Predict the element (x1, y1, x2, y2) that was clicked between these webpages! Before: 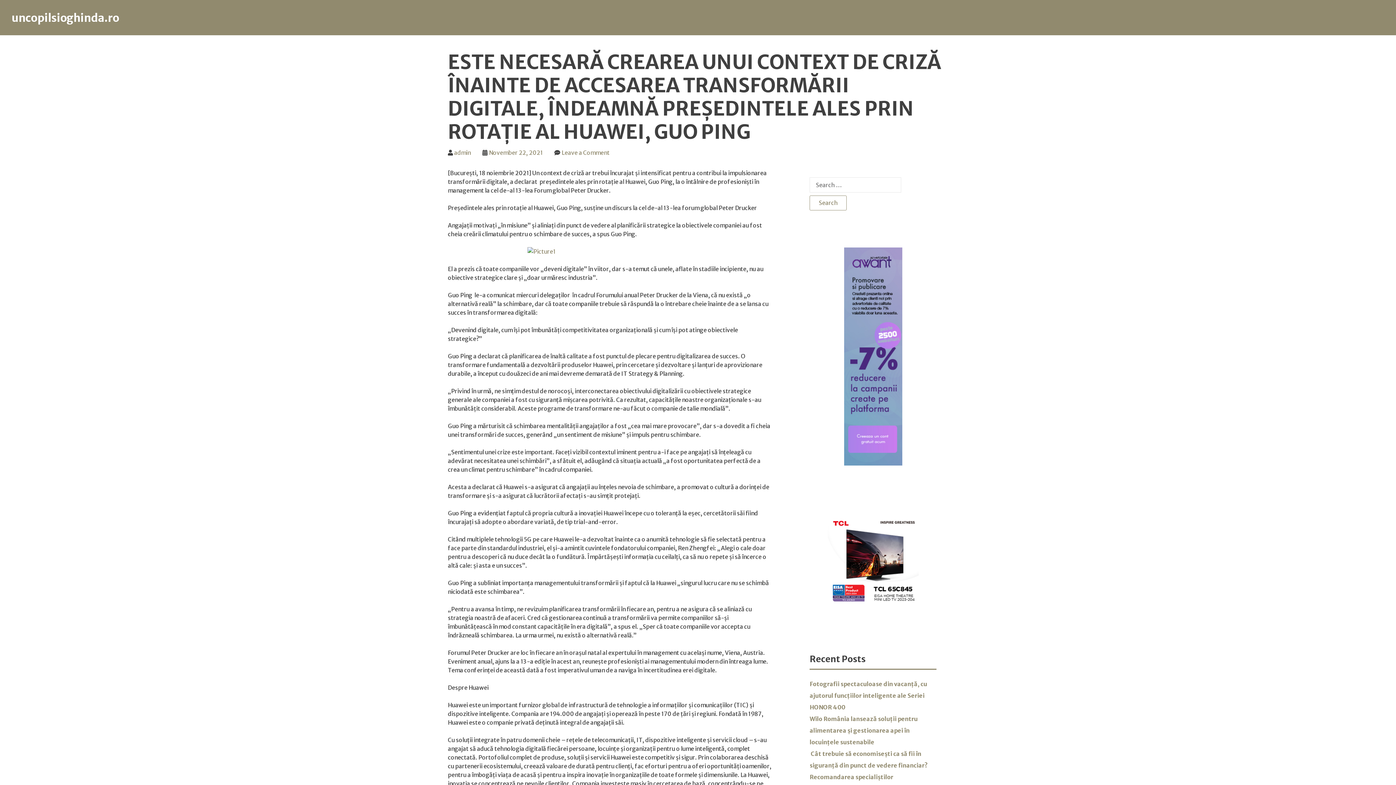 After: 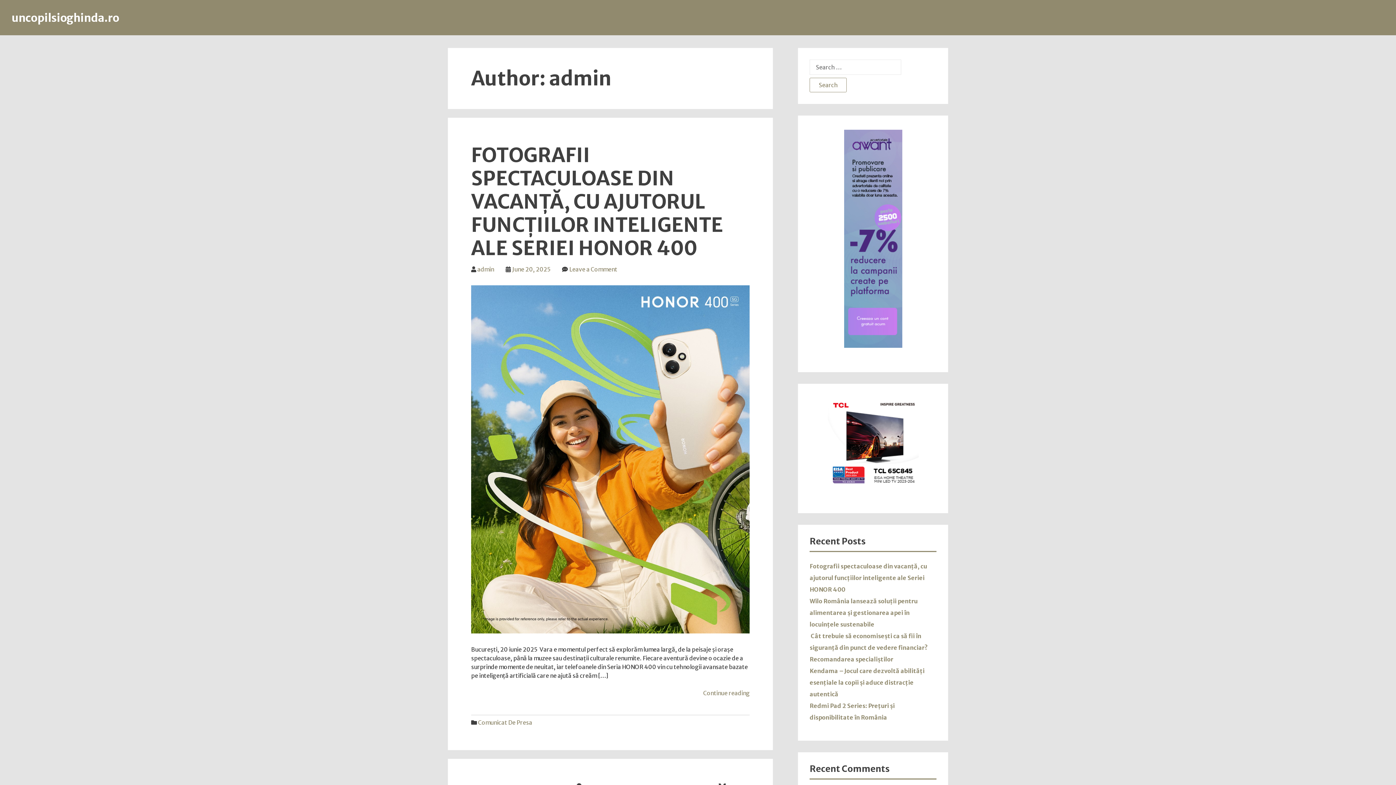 Action: bbox: (454, 149, 470, 156) label: admin